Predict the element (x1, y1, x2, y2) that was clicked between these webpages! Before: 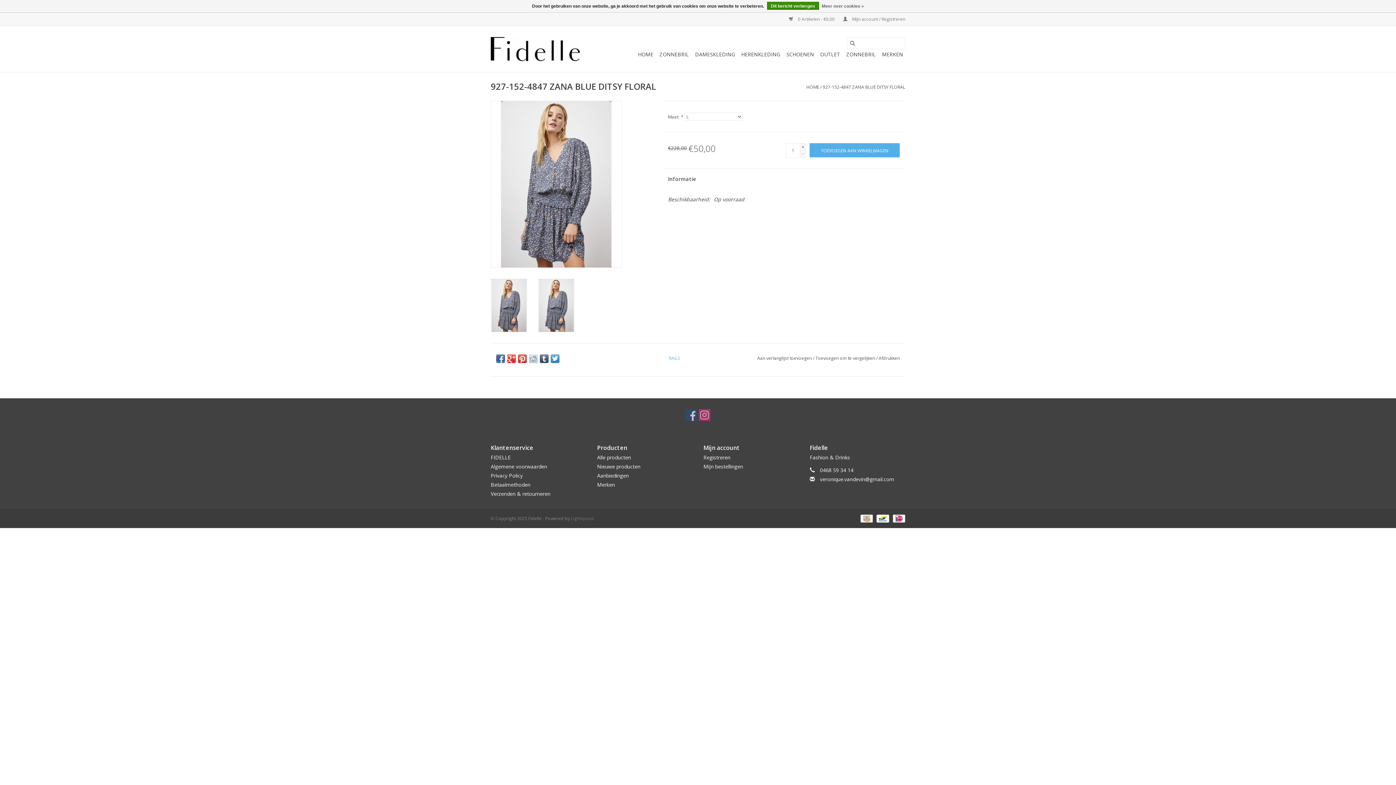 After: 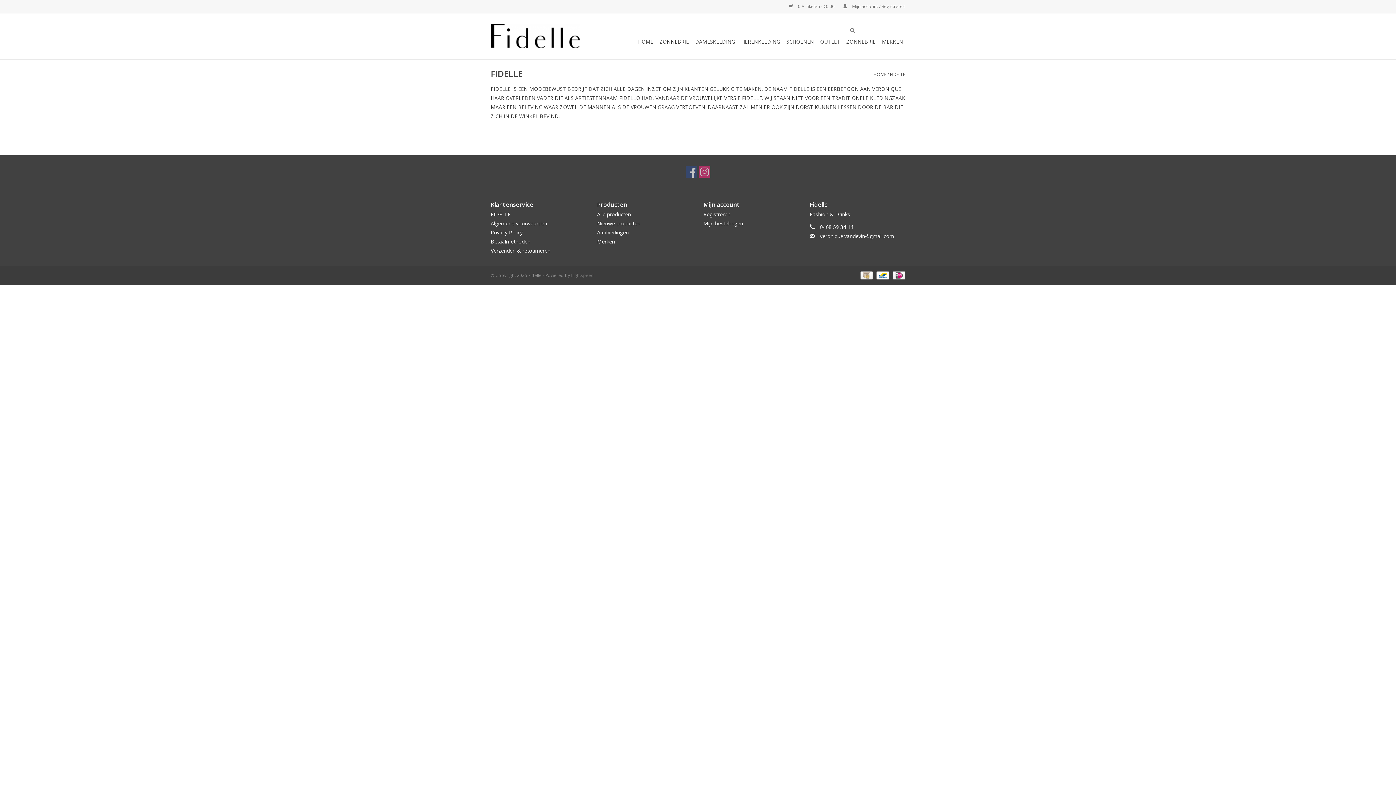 Action: bbox: (490, 454, 510, 460) label: FIDELLE